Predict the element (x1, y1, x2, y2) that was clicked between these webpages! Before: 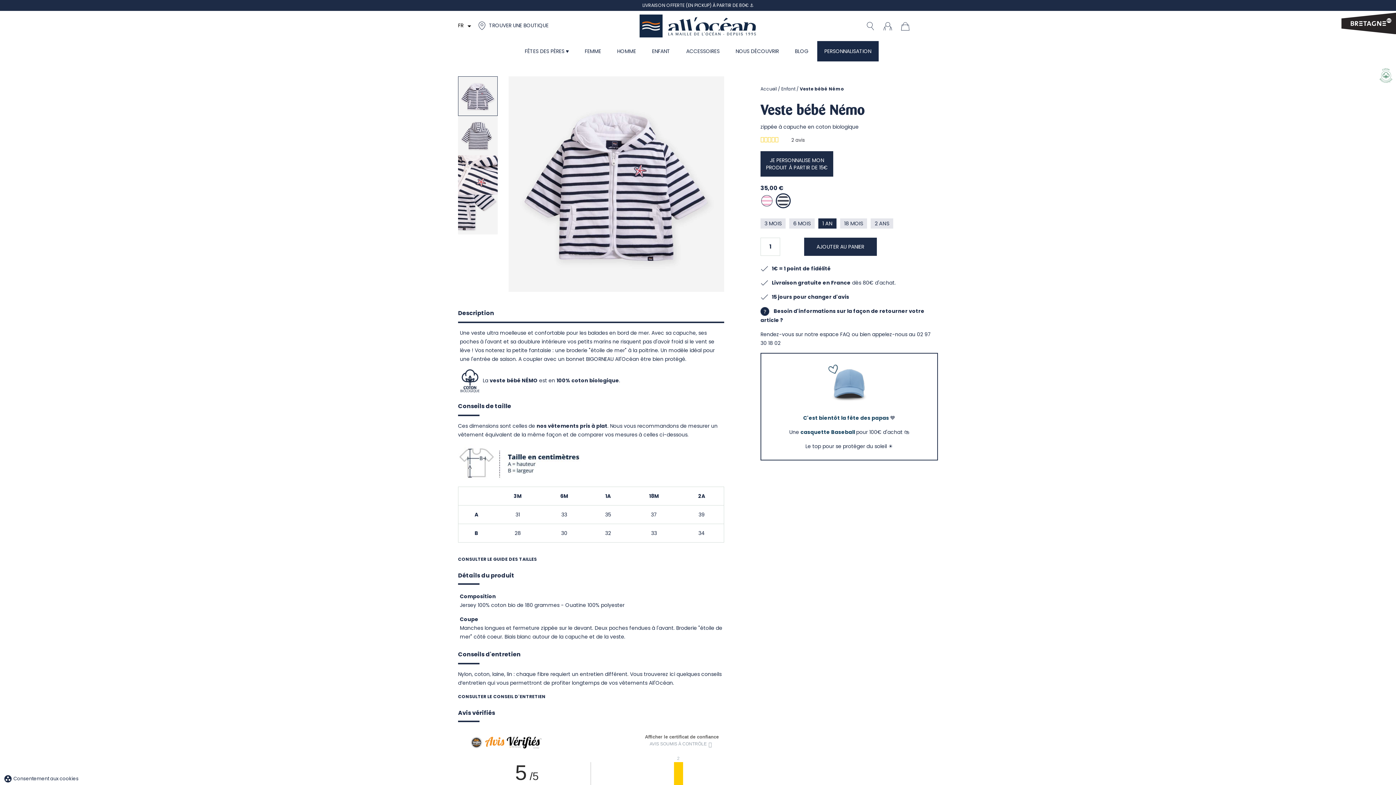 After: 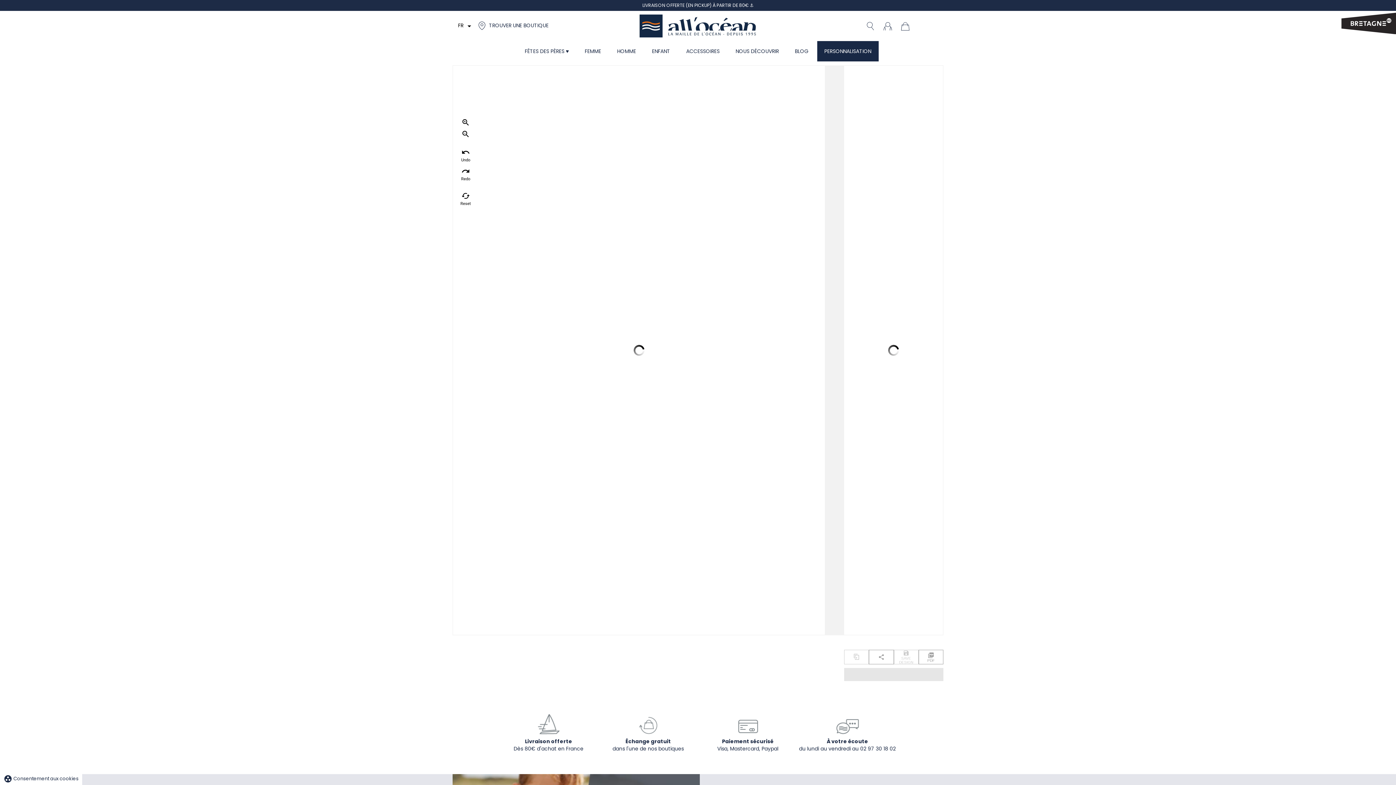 Action: label: JE PERSONNALISE MON PRODUIT À PARTIR DE 15€ bbox: (760, 151, 833, 176)